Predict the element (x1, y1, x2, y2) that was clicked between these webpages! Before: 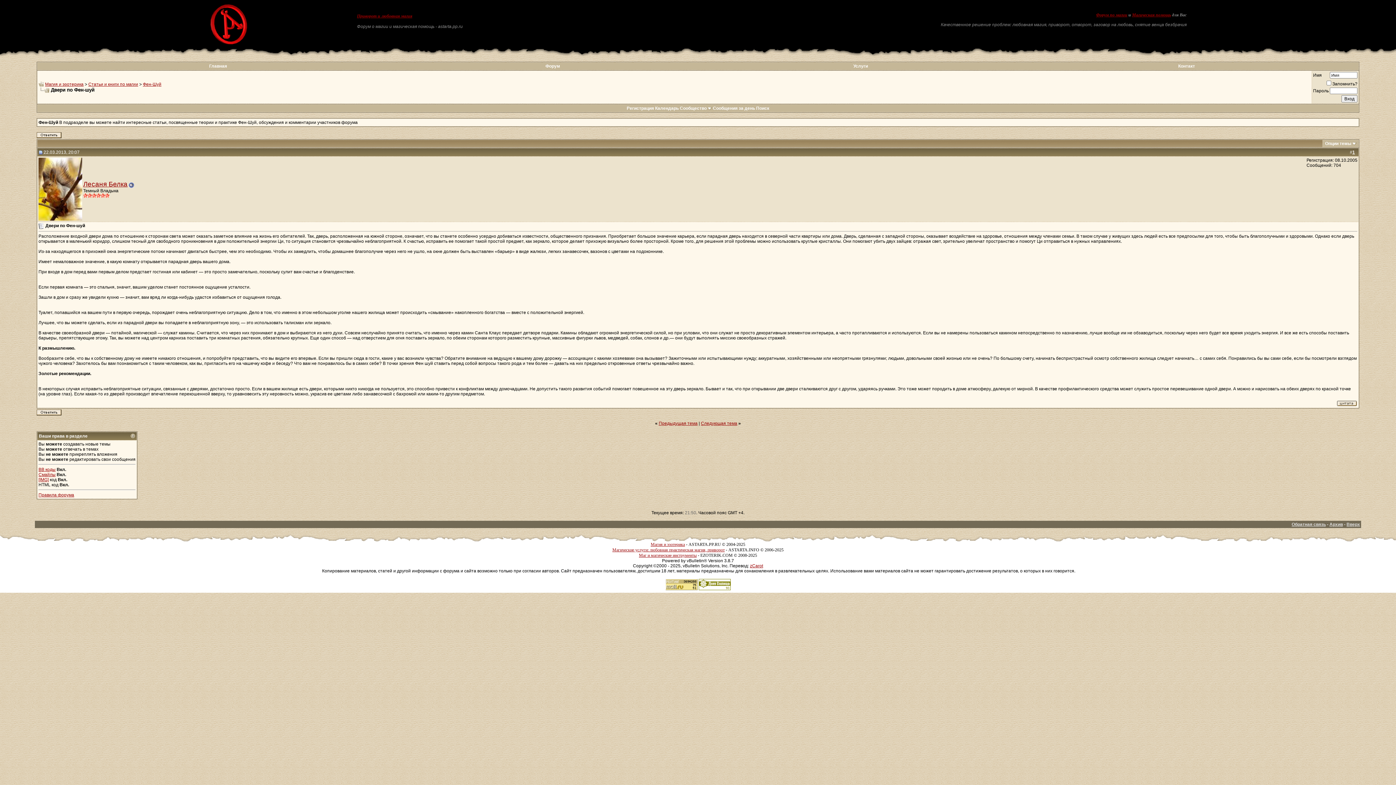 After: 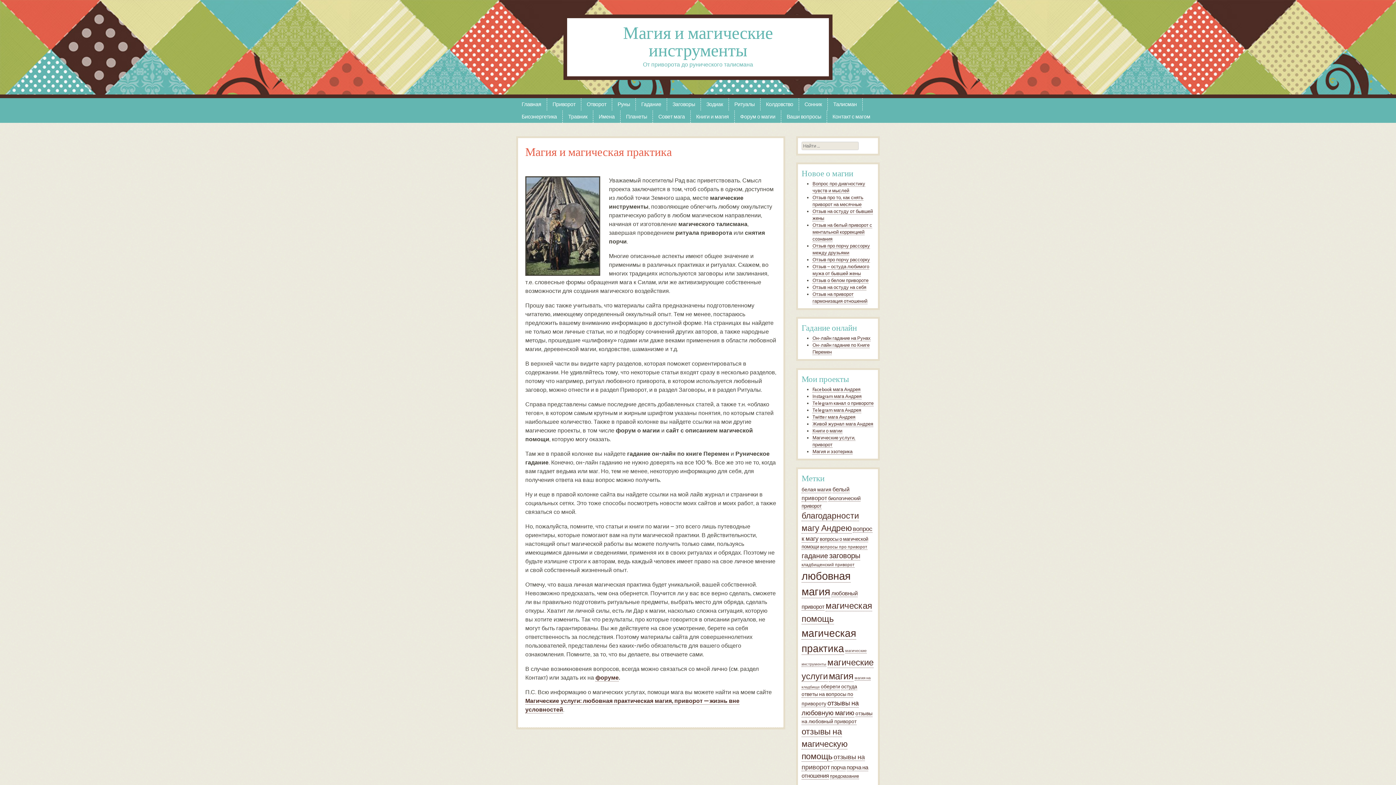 Action: bbox: (639, 553, 696, 558) label: Маг и магические инструменты